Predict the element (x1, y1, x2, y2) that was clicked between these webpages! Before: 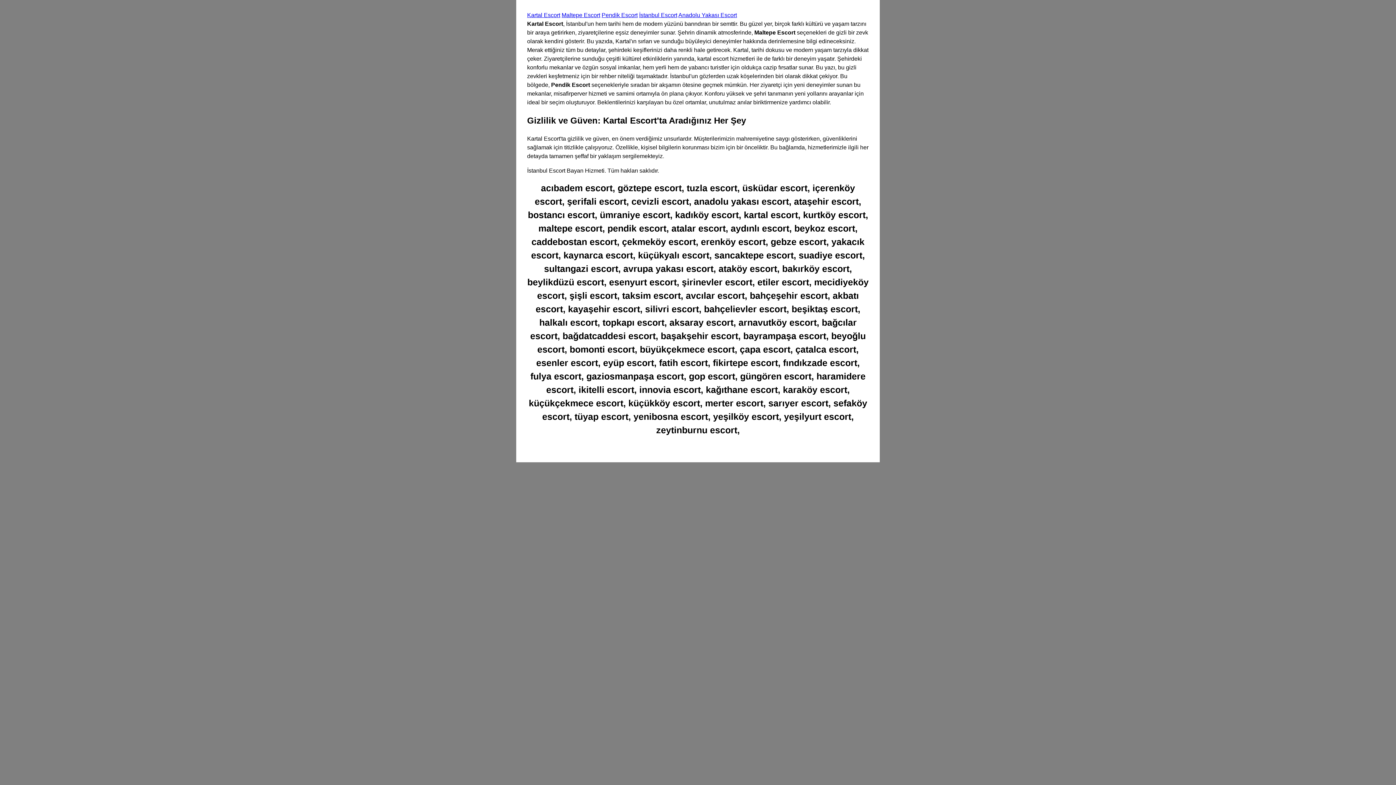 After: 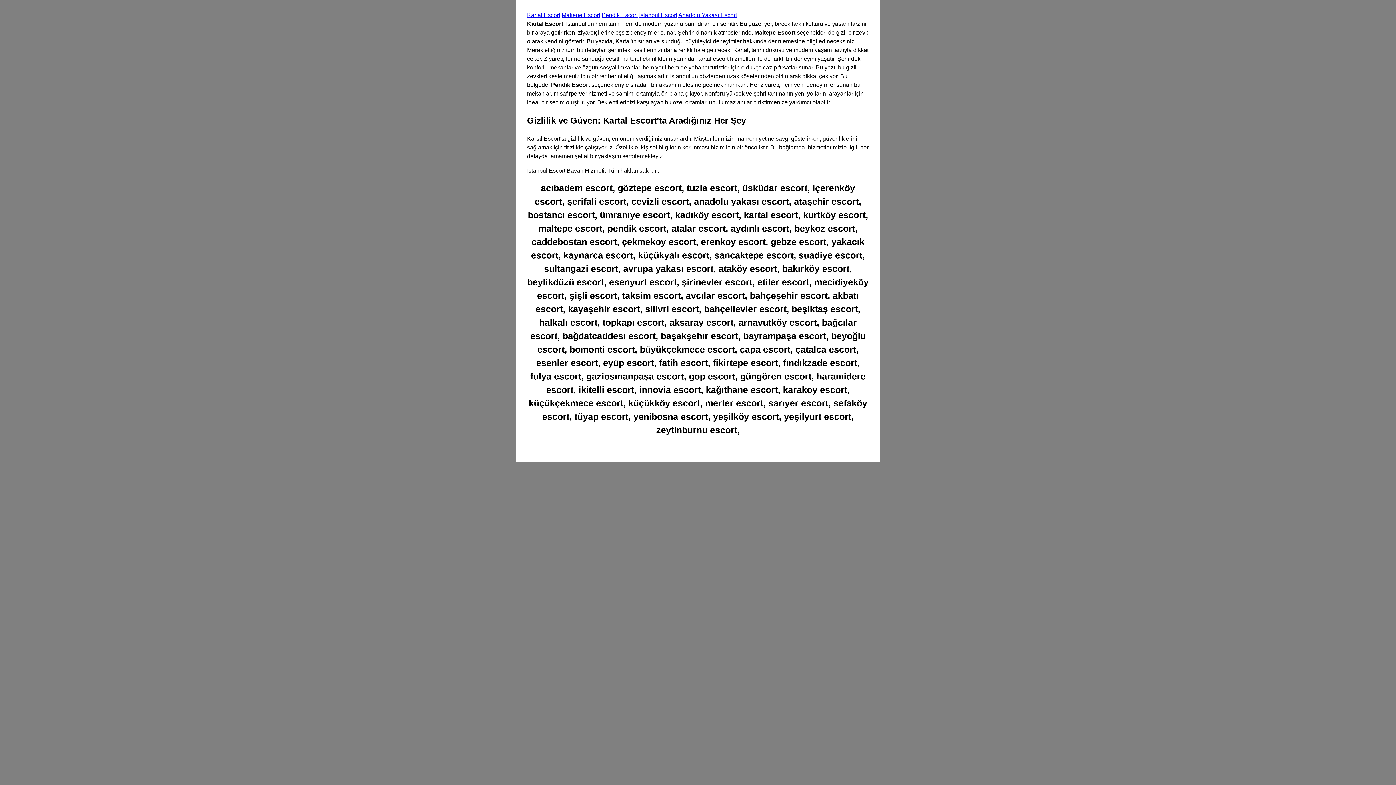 Action: bbox: (561, 12, 600, 18) label: Maltepe Escort